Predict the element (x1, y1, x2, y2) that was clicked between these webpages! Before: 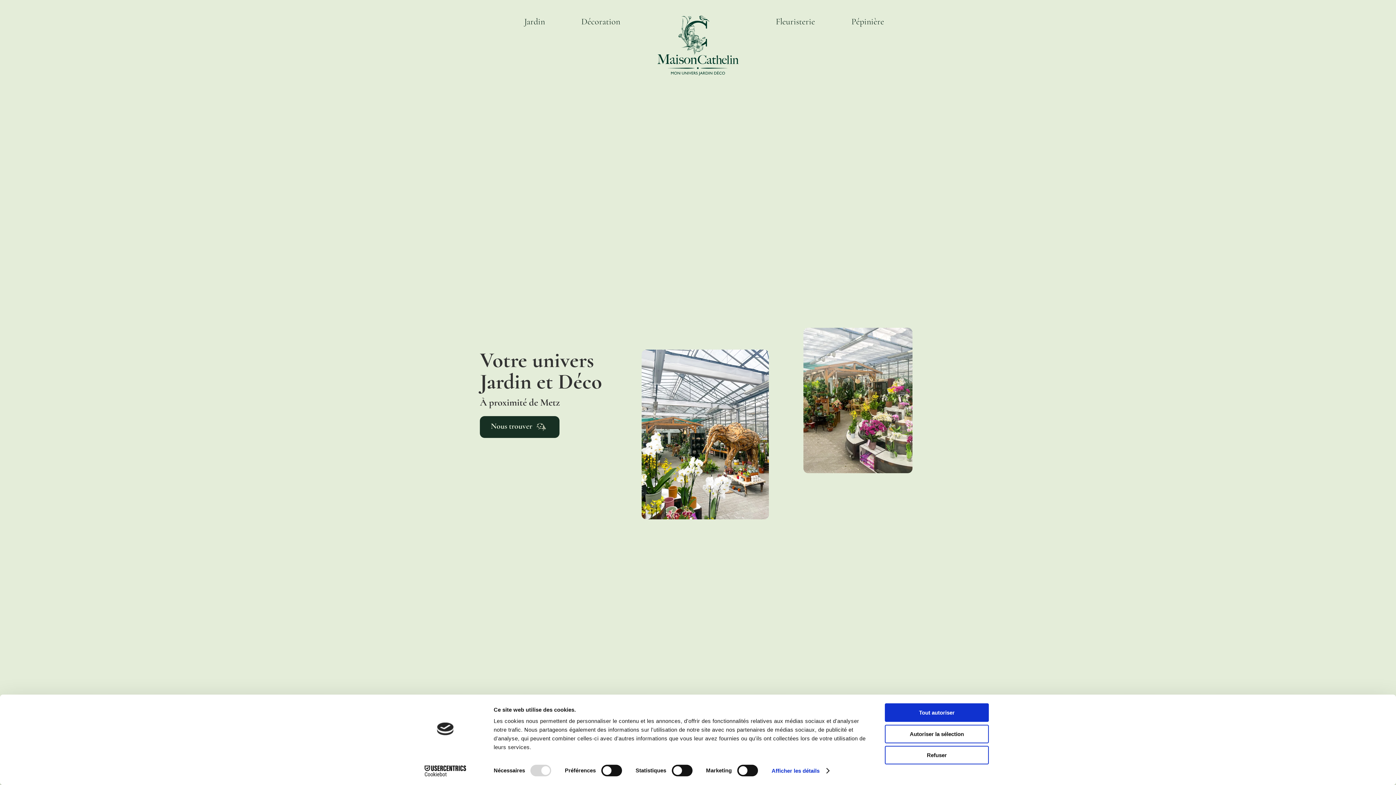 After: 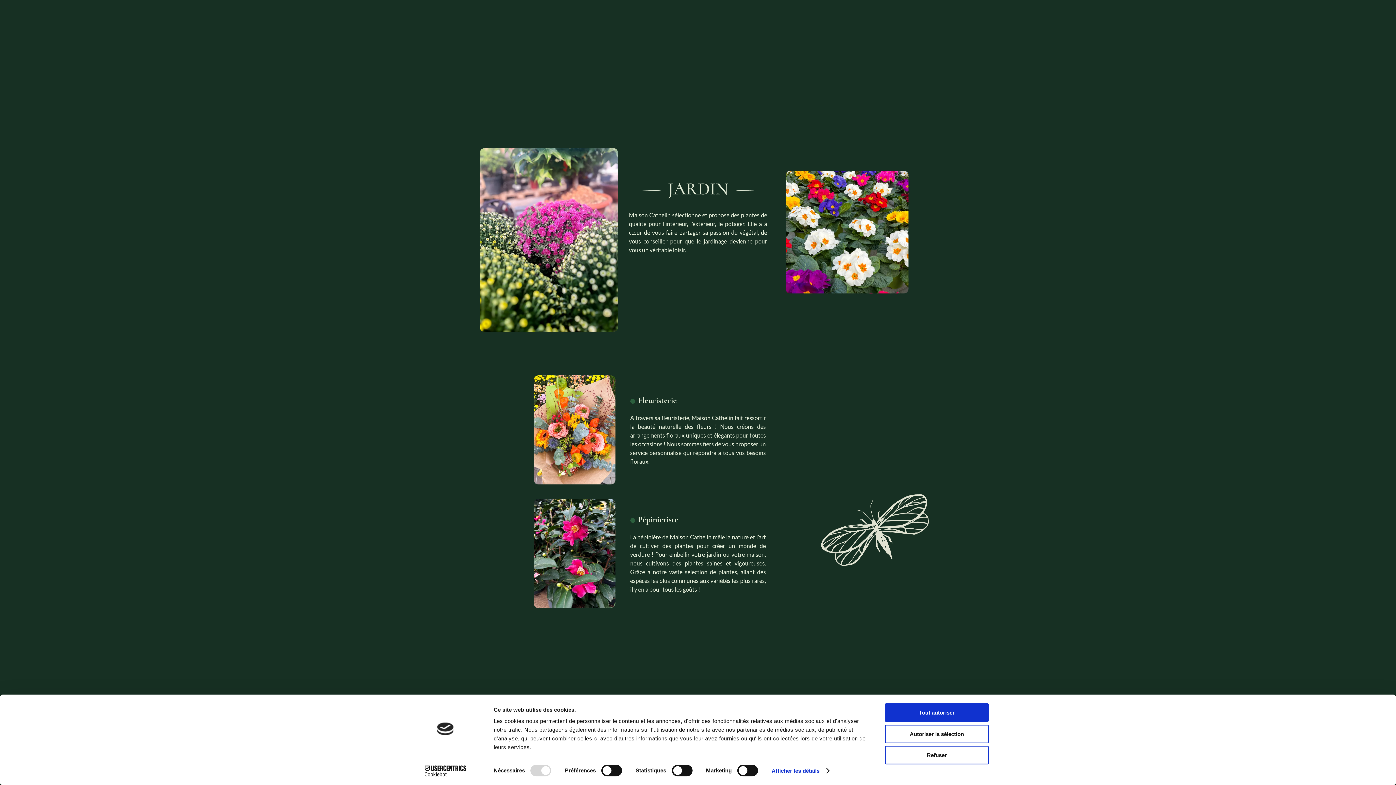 Action: label: Jardin bbox: (506, 7, 563, 36)